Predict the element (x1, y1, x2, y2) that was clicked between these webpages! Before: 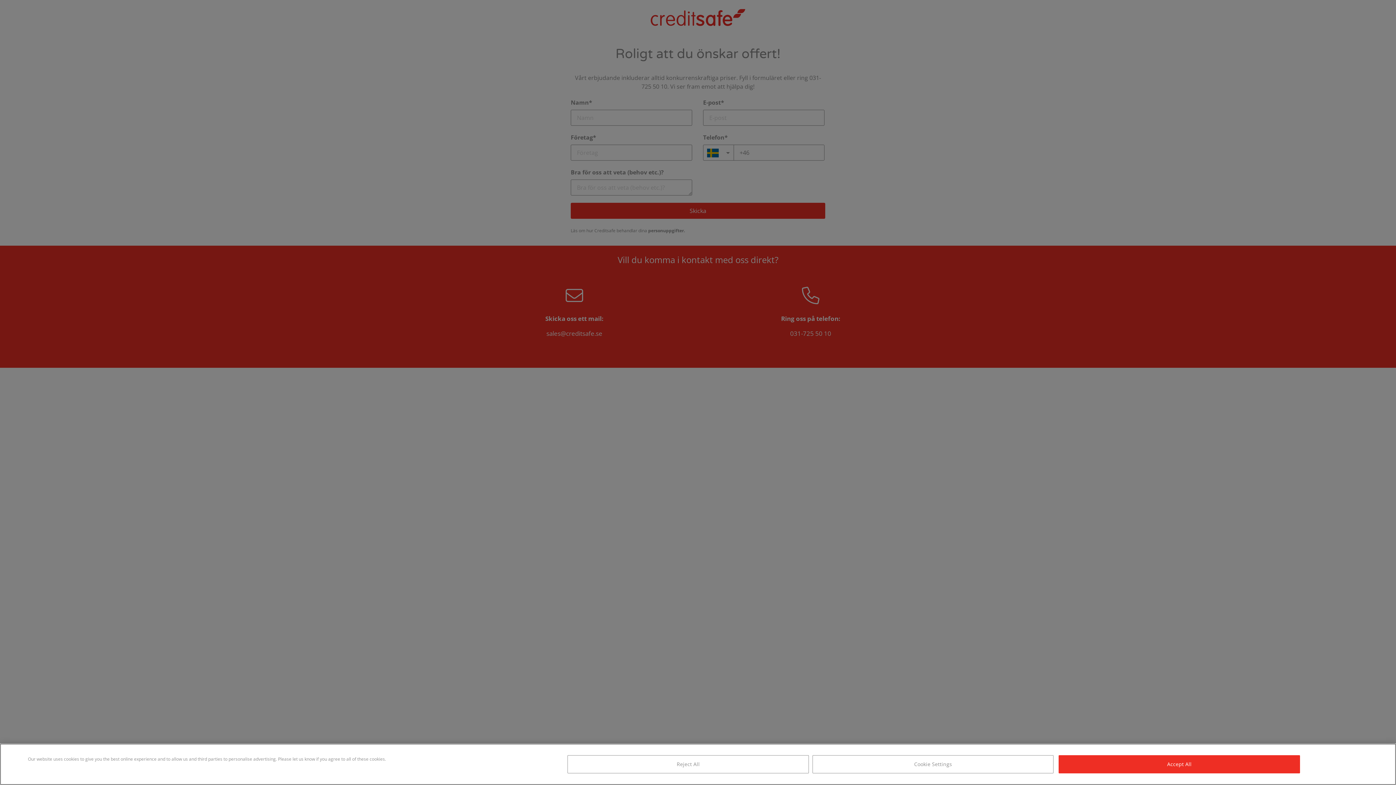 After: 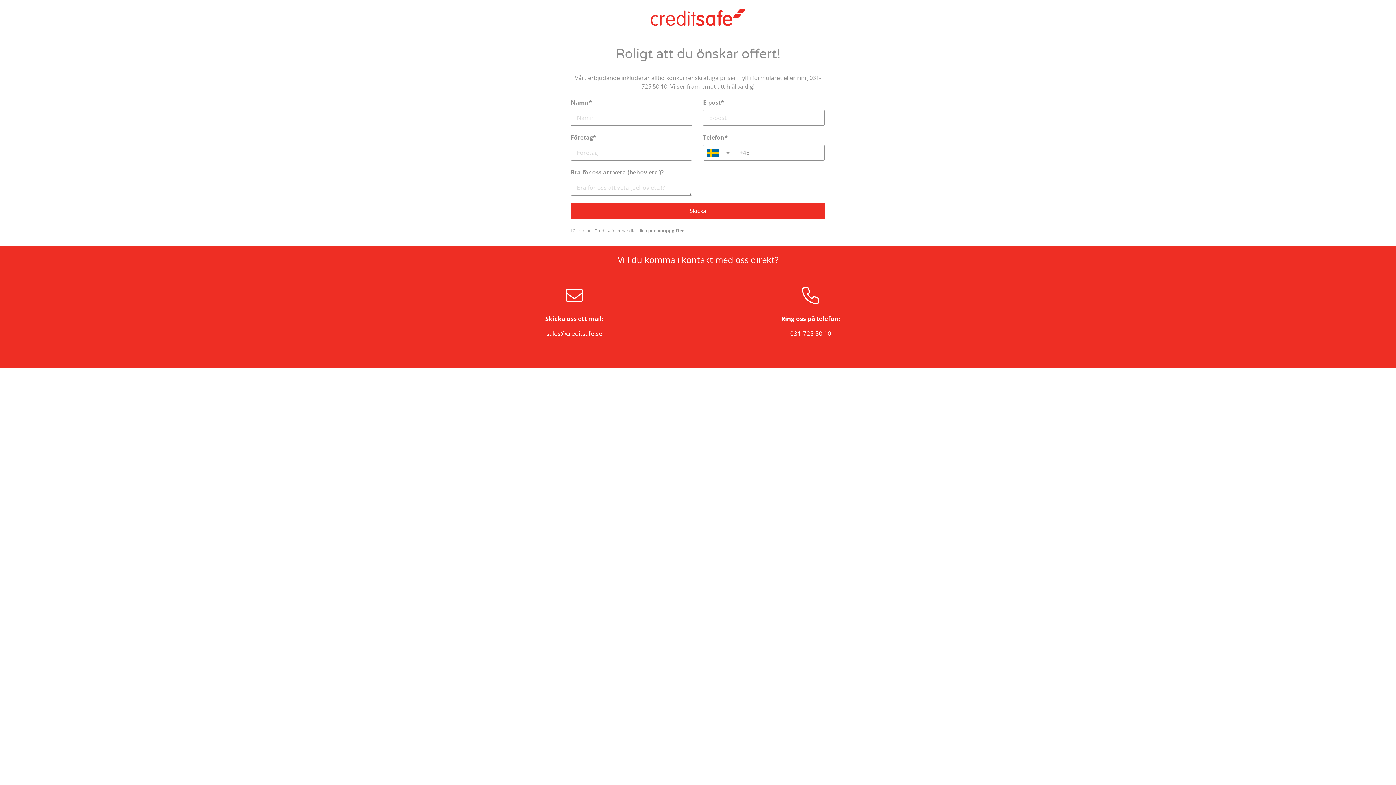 Action: label: Accept All bbox: (1059, 755, 1300, 773)